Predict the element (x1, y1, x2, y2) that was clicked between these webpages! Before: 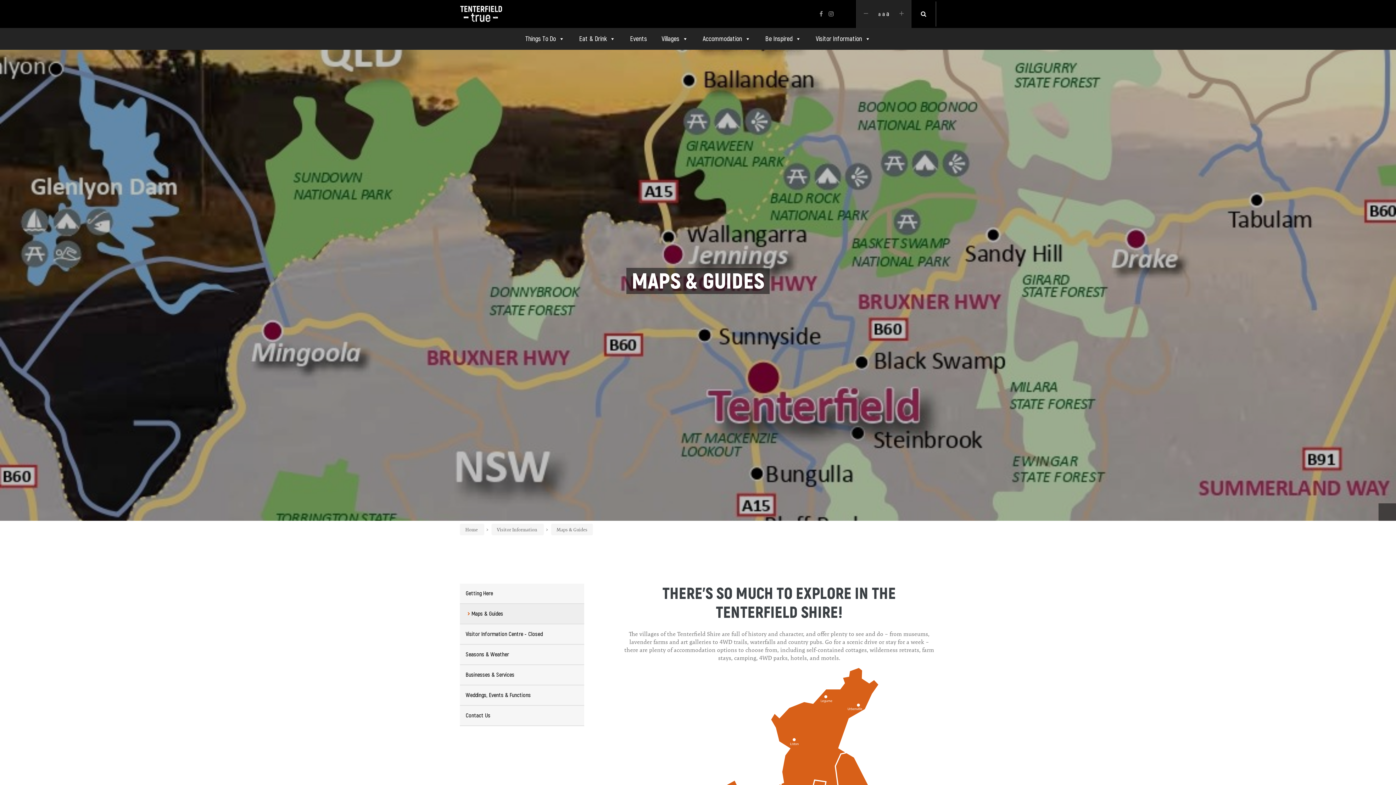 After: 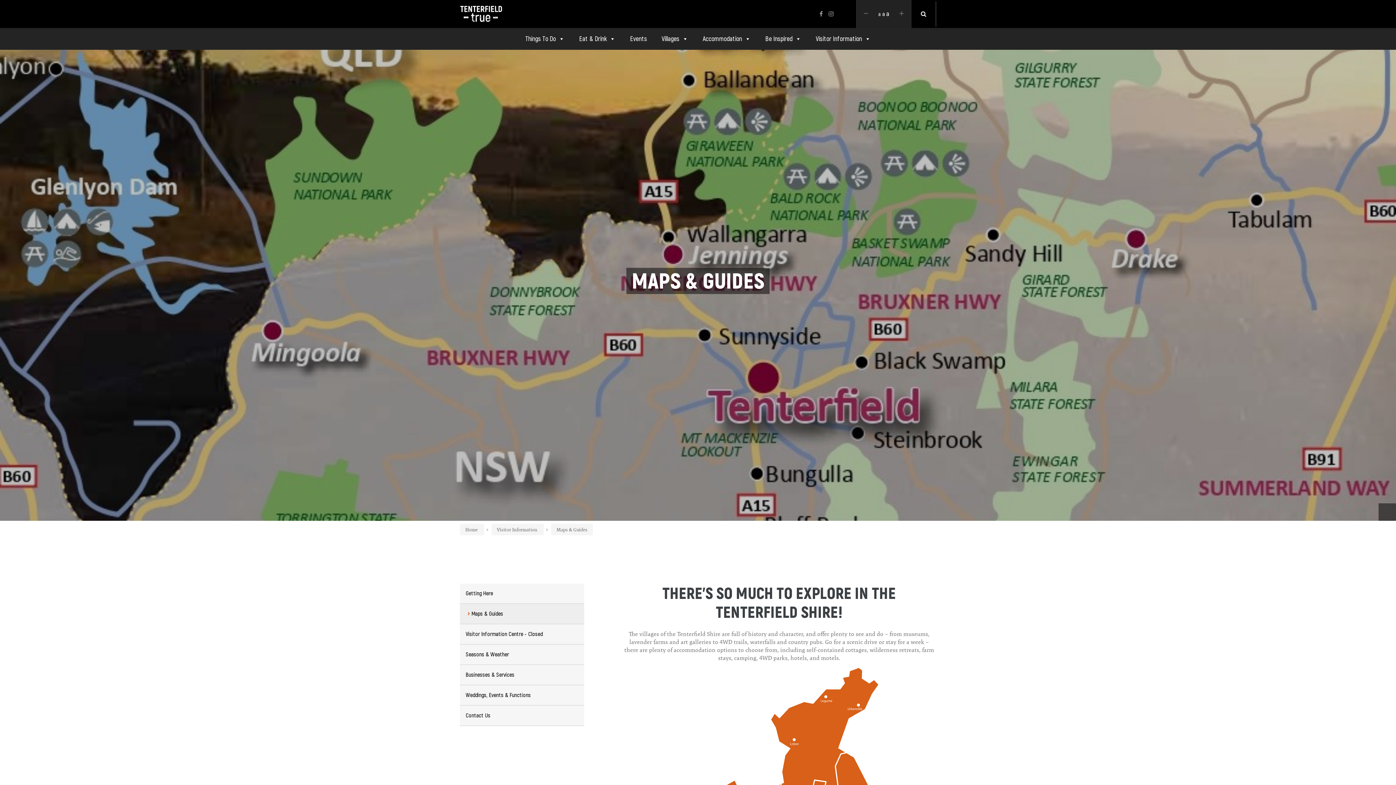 Action: label: Maps & Guides bbox: (556, 526, 587, 532)